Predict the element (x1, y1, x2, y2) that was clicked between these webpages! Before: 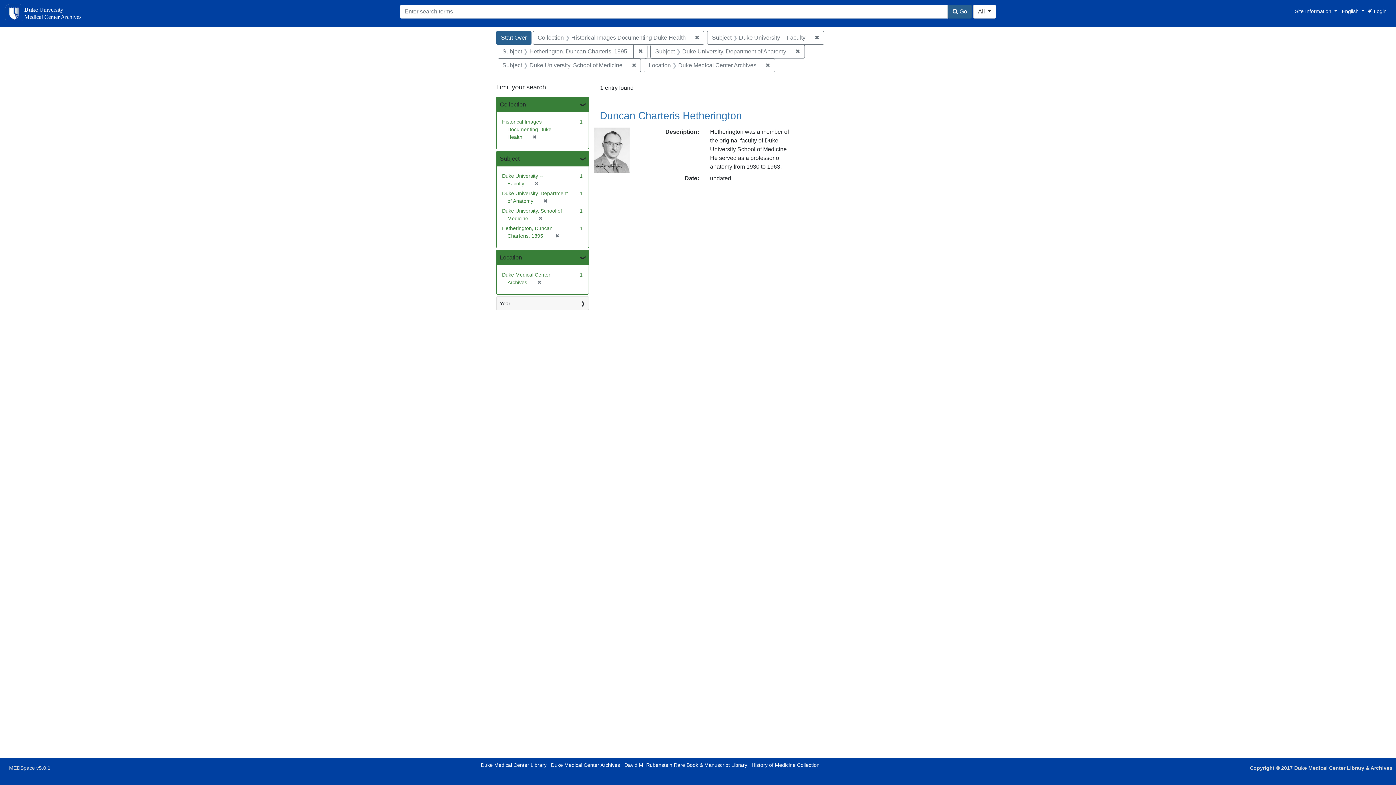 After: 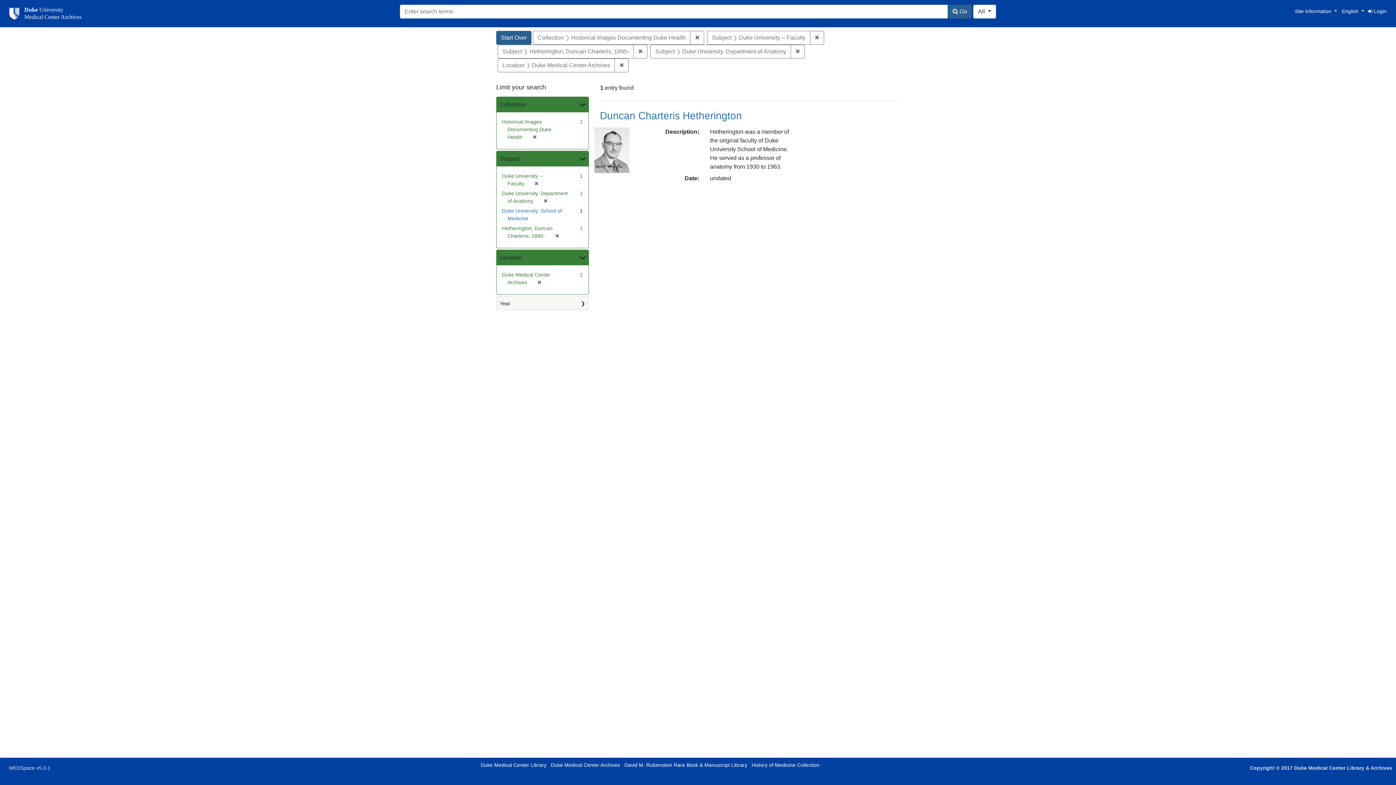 Action: label: ✖
[remove] bbox: (535, 215, 542, 221)